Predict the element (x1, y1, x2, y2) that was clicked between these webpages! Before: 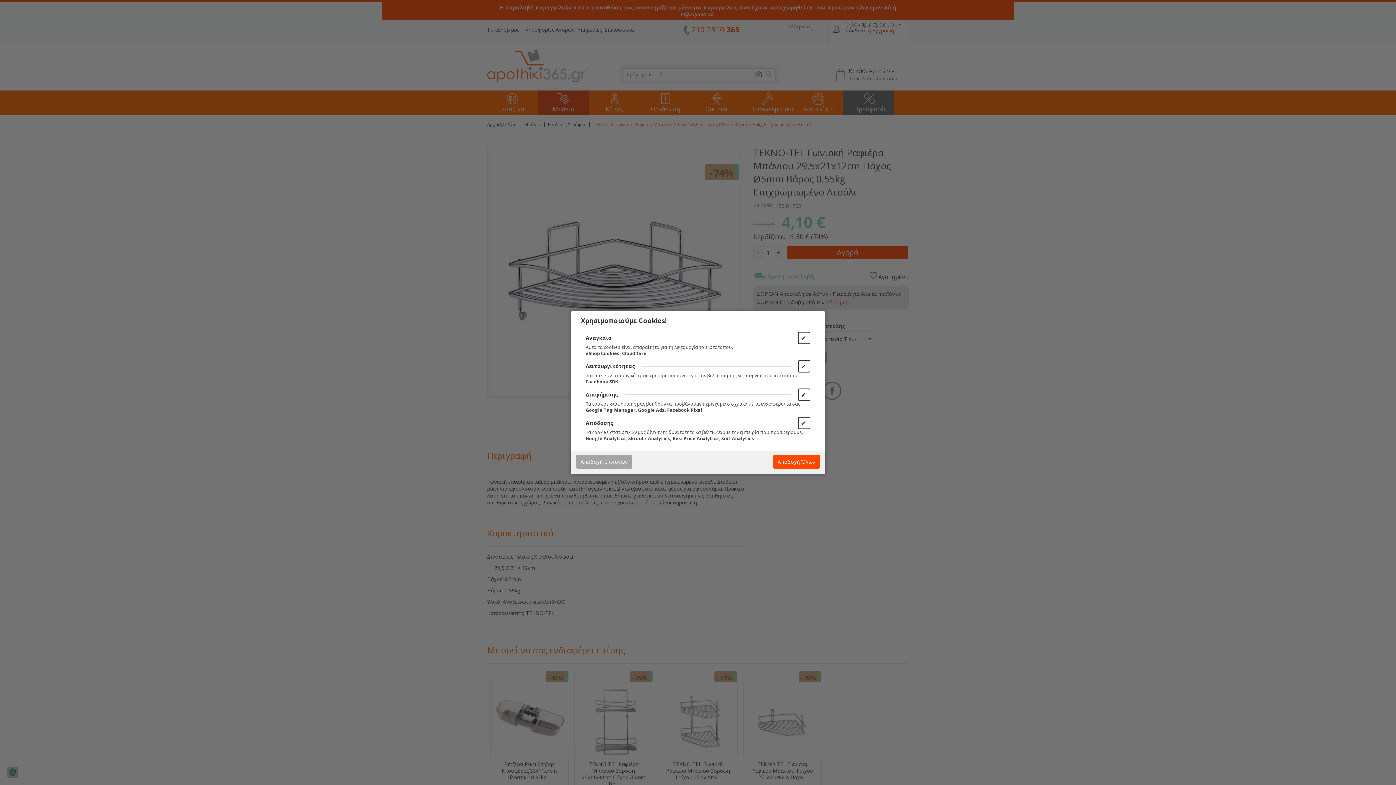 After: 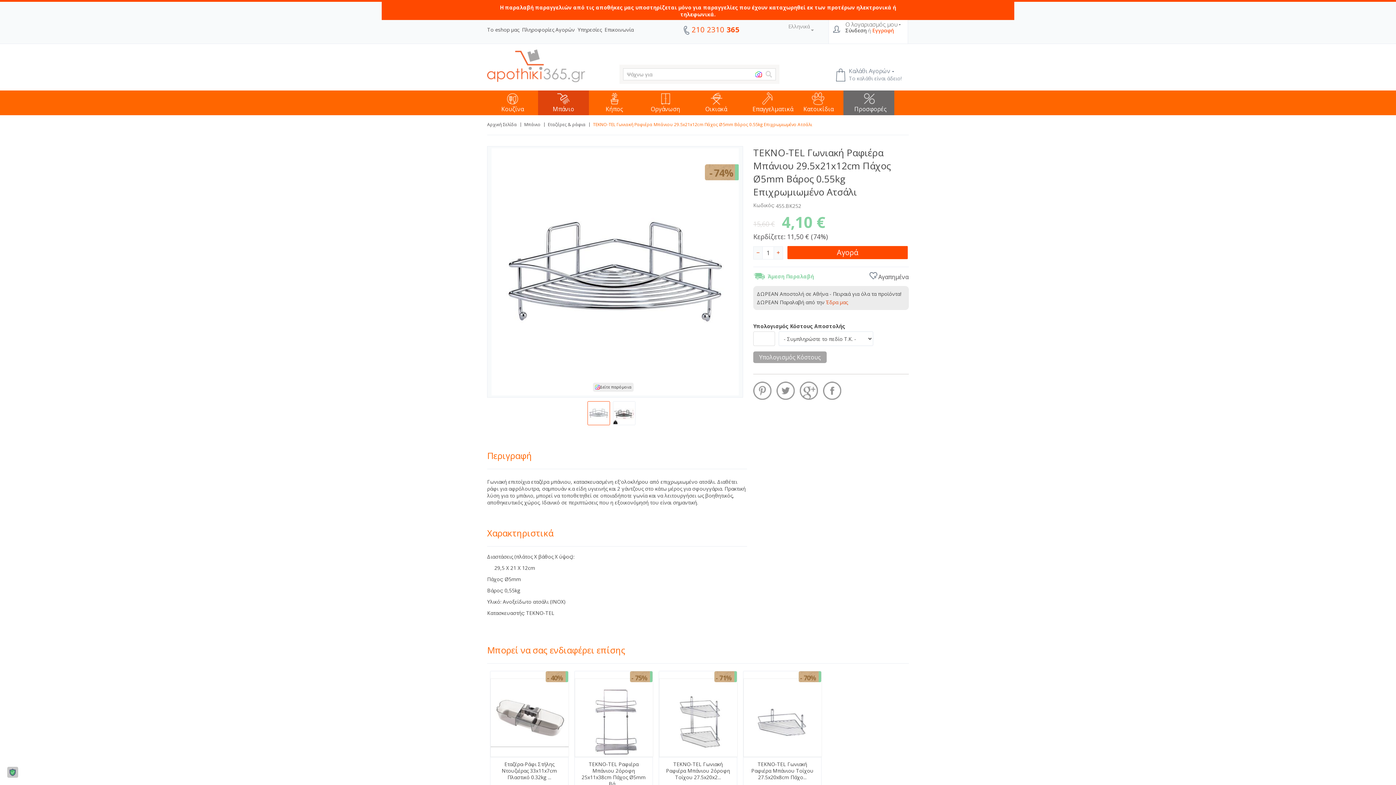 Action: label: Αποδοχή Όλων bbox: (773, 454, 820, 468)